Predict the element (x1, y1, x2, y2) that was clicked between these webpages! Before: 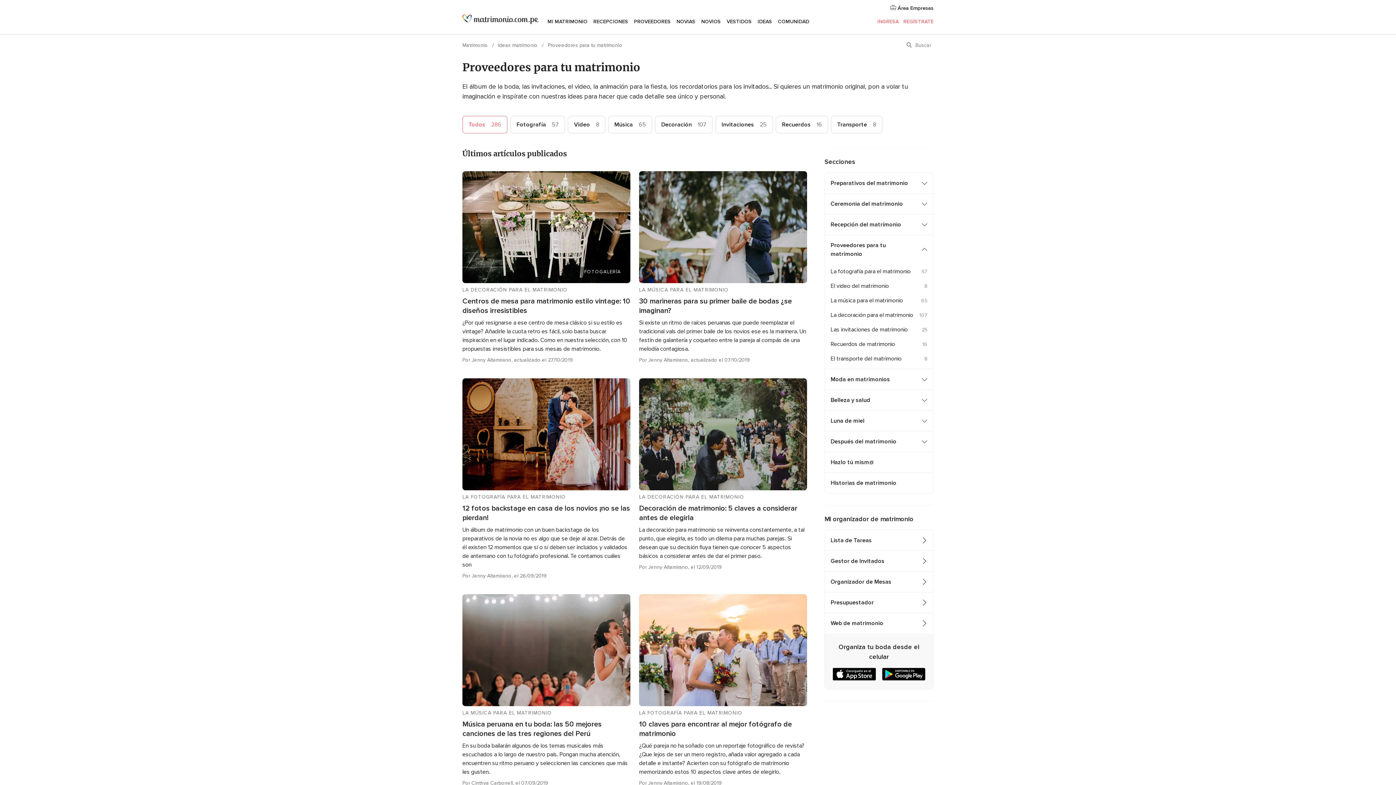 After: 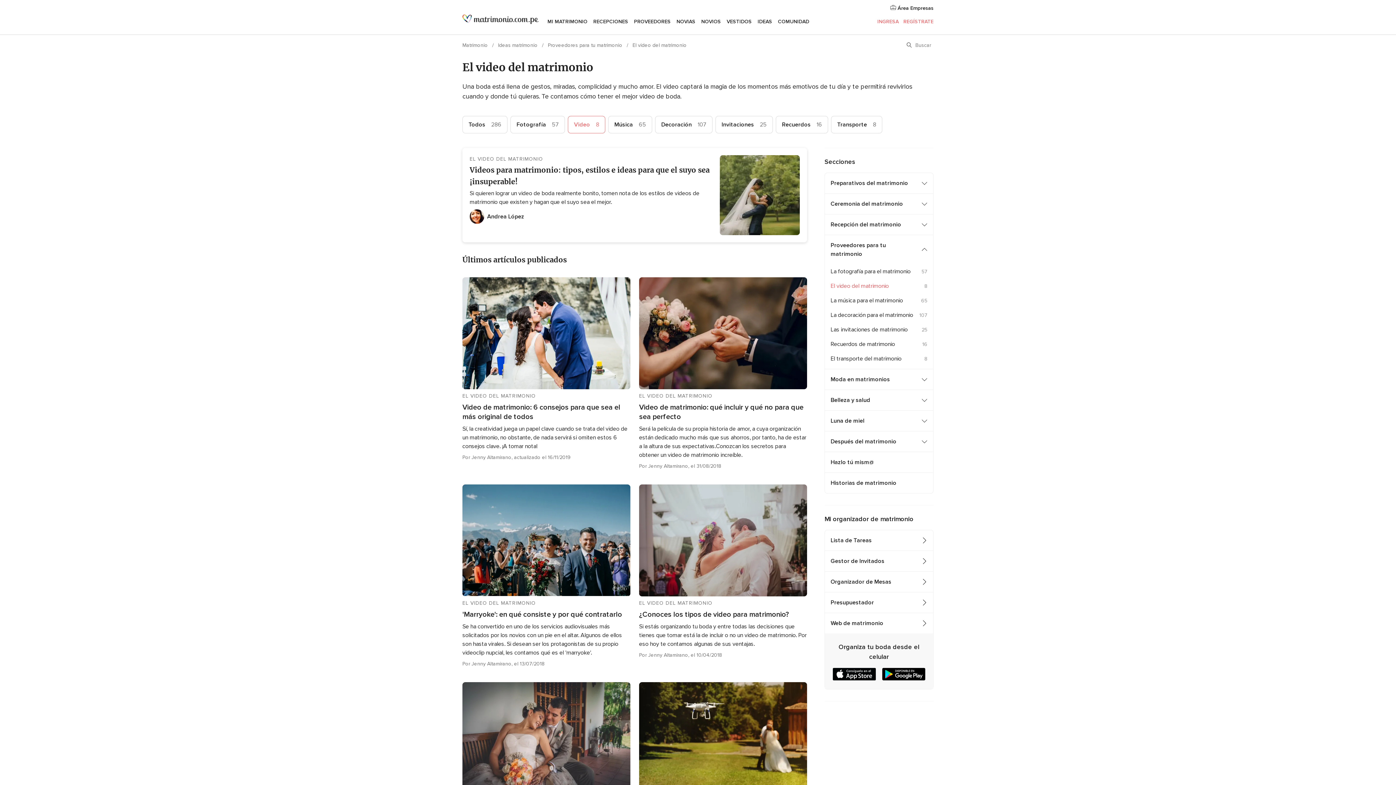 Action: bbox: (568, 116, 605, 133) label: Video
8